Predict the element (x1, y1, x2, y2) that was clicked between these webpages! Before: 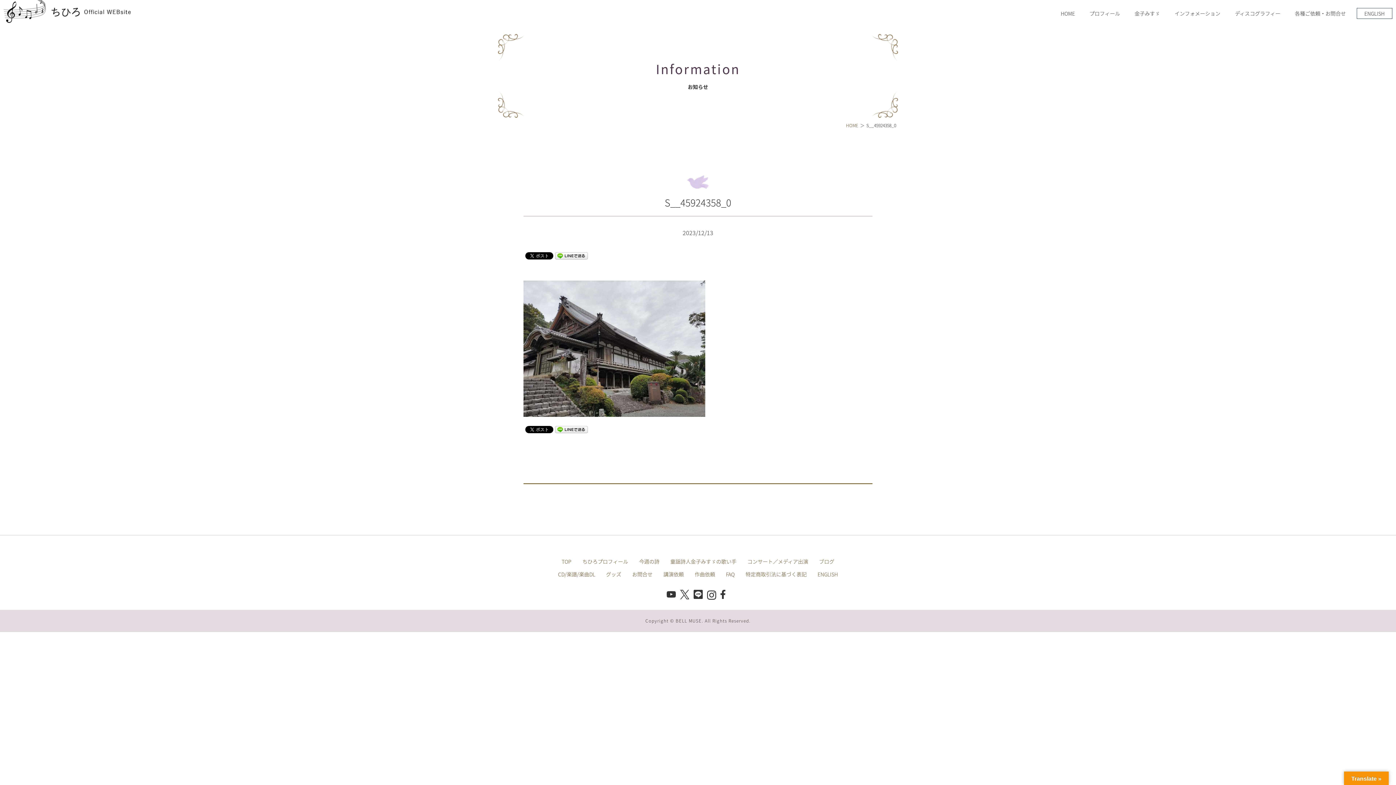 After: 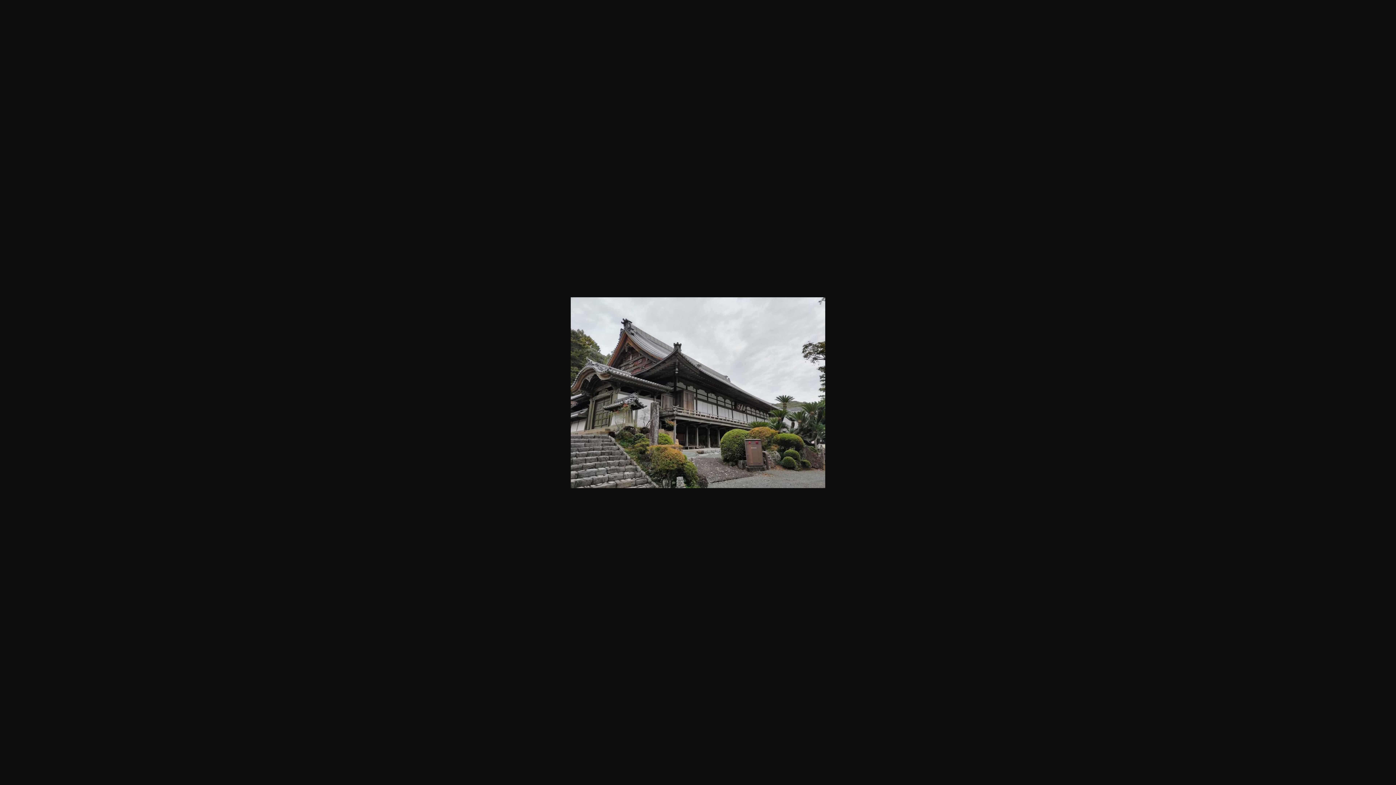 Action: bbox: (523, 343, 705, 352)